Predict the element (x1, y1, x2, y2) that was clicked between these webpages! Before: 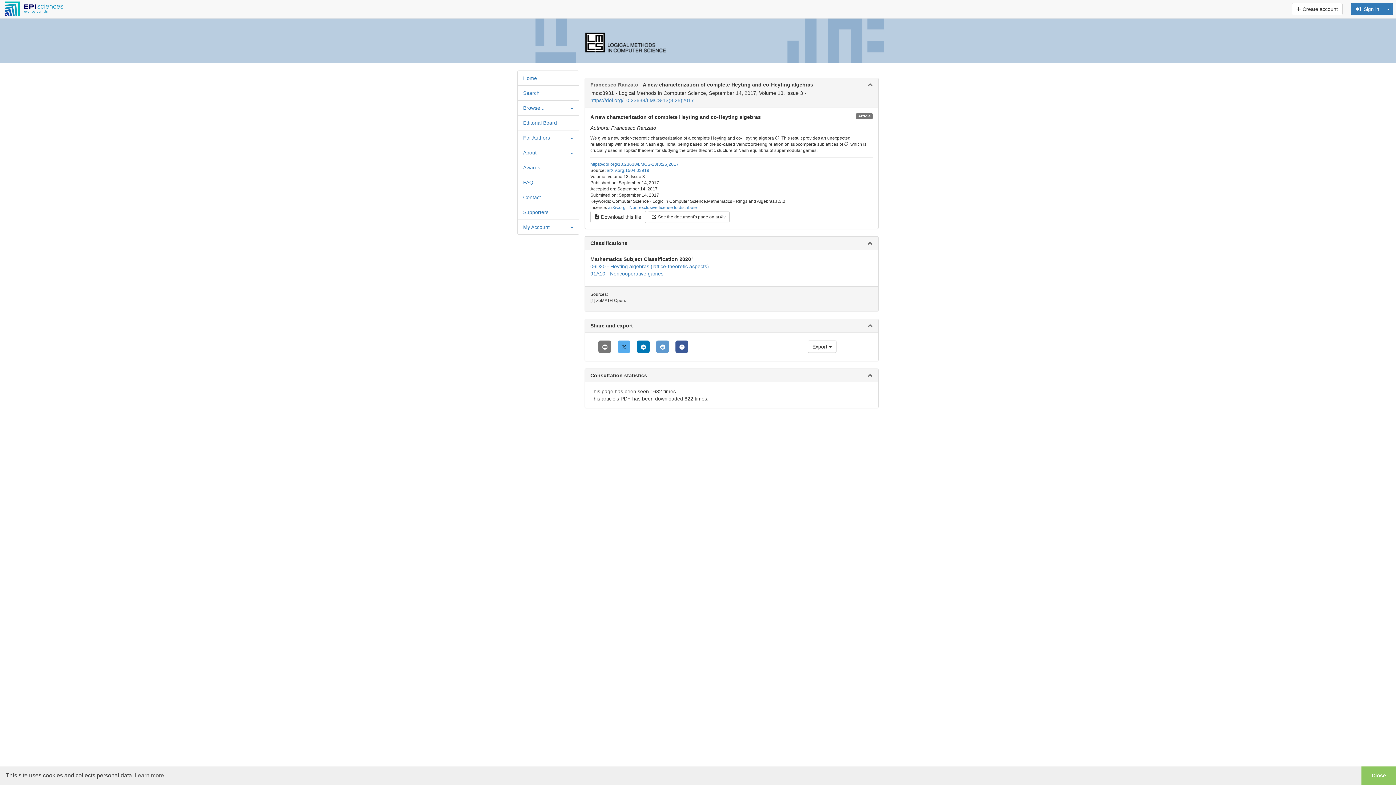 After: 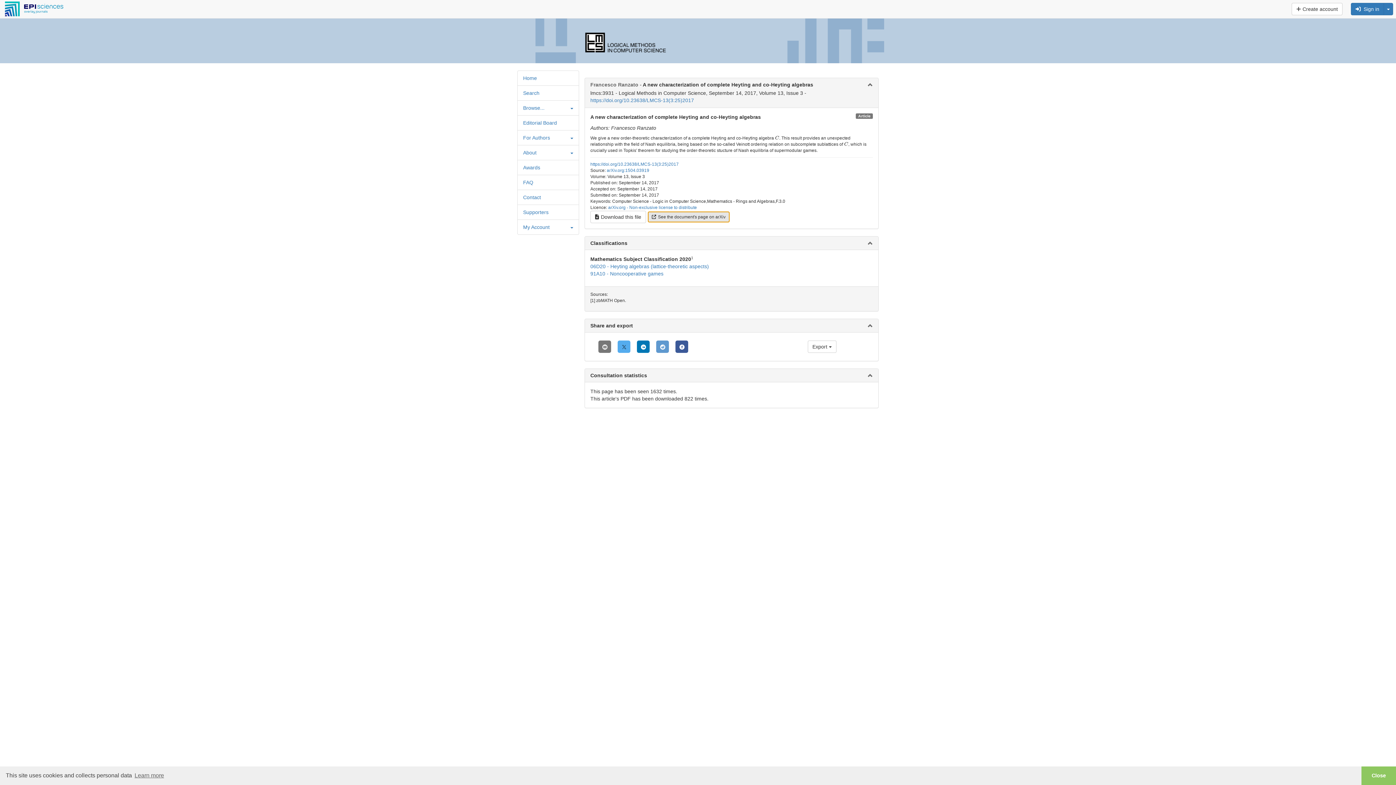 Action: bbox: (648, 213, 729, 219) label: See the document's page on arXiv